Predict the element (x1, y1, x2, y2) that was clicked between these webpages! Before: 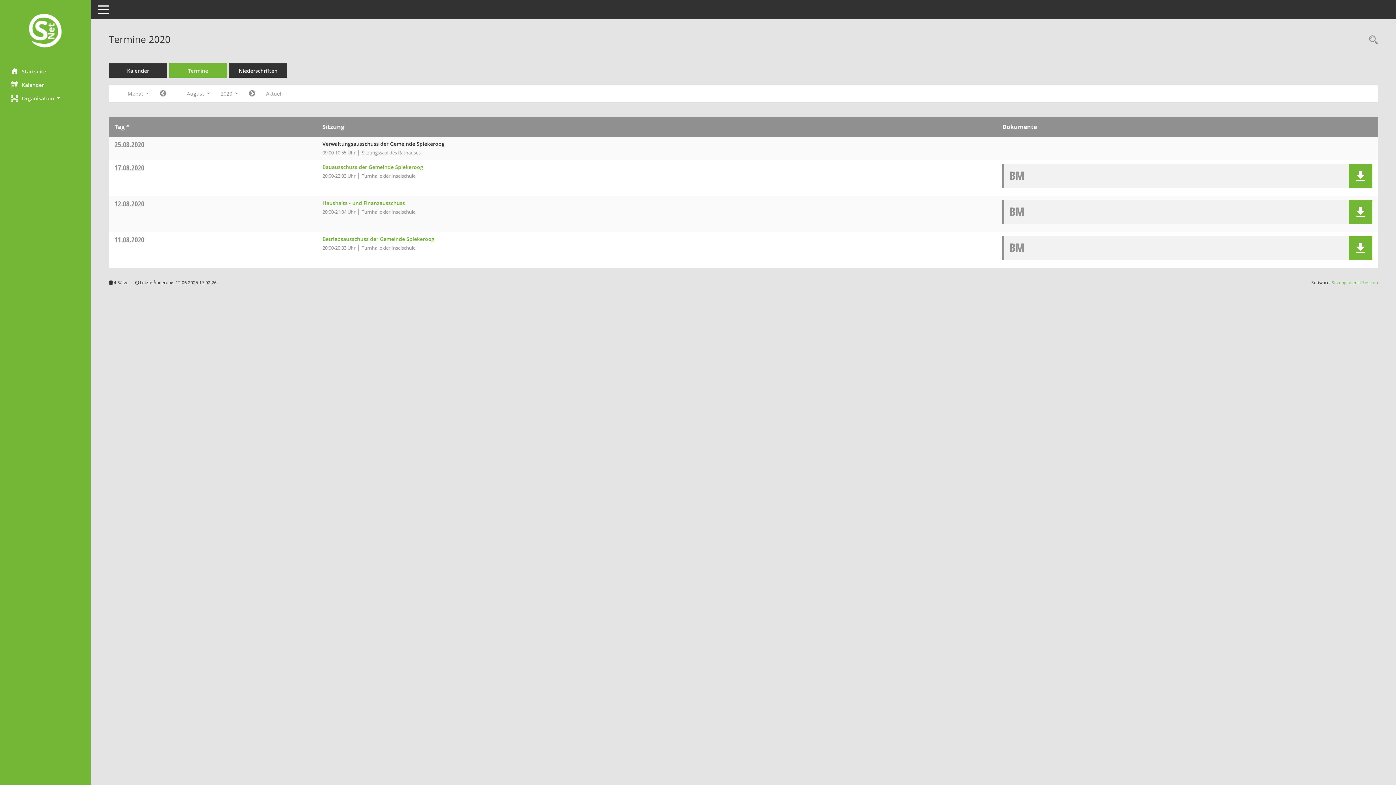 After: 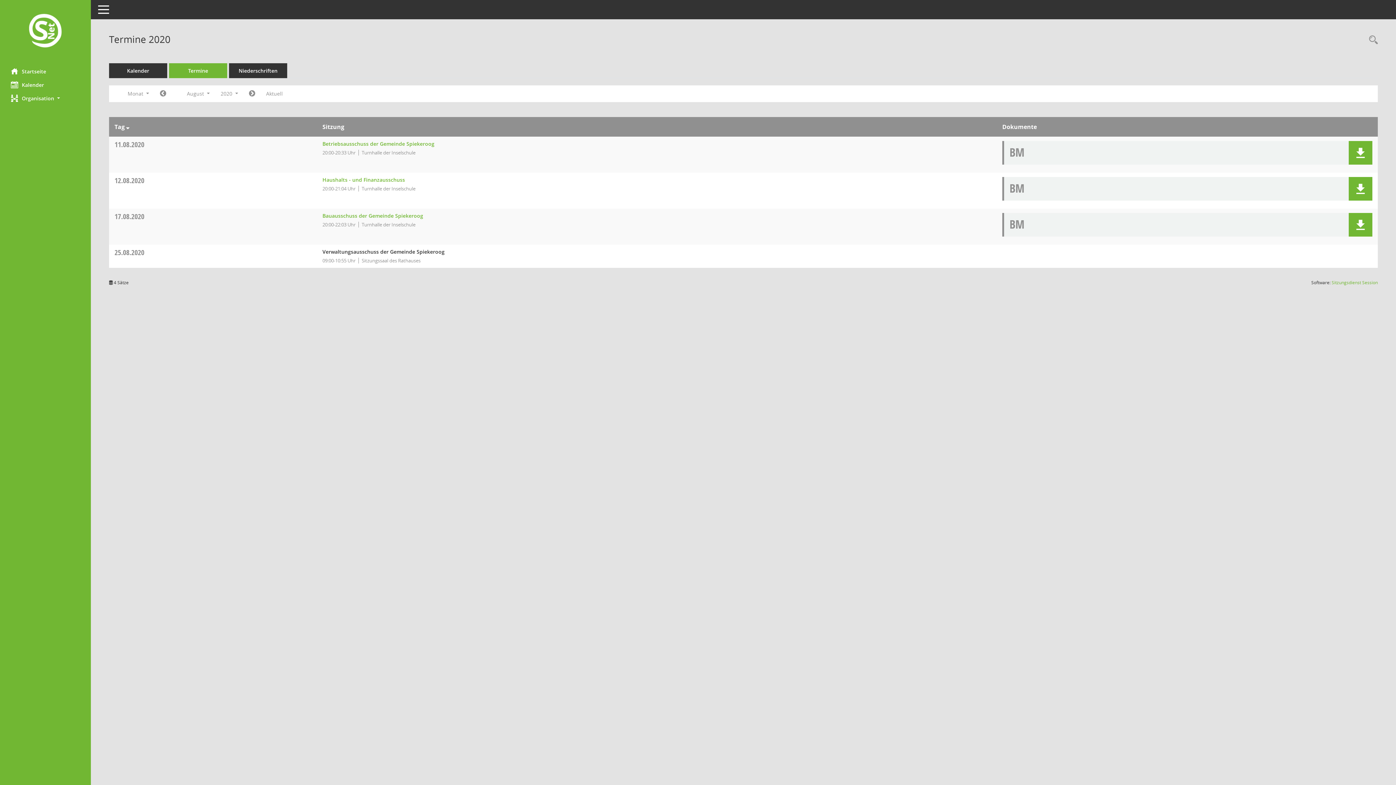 Action: label: Sortieren: nach Tag aufsteigend bbox: (126, 122, 129, 130)